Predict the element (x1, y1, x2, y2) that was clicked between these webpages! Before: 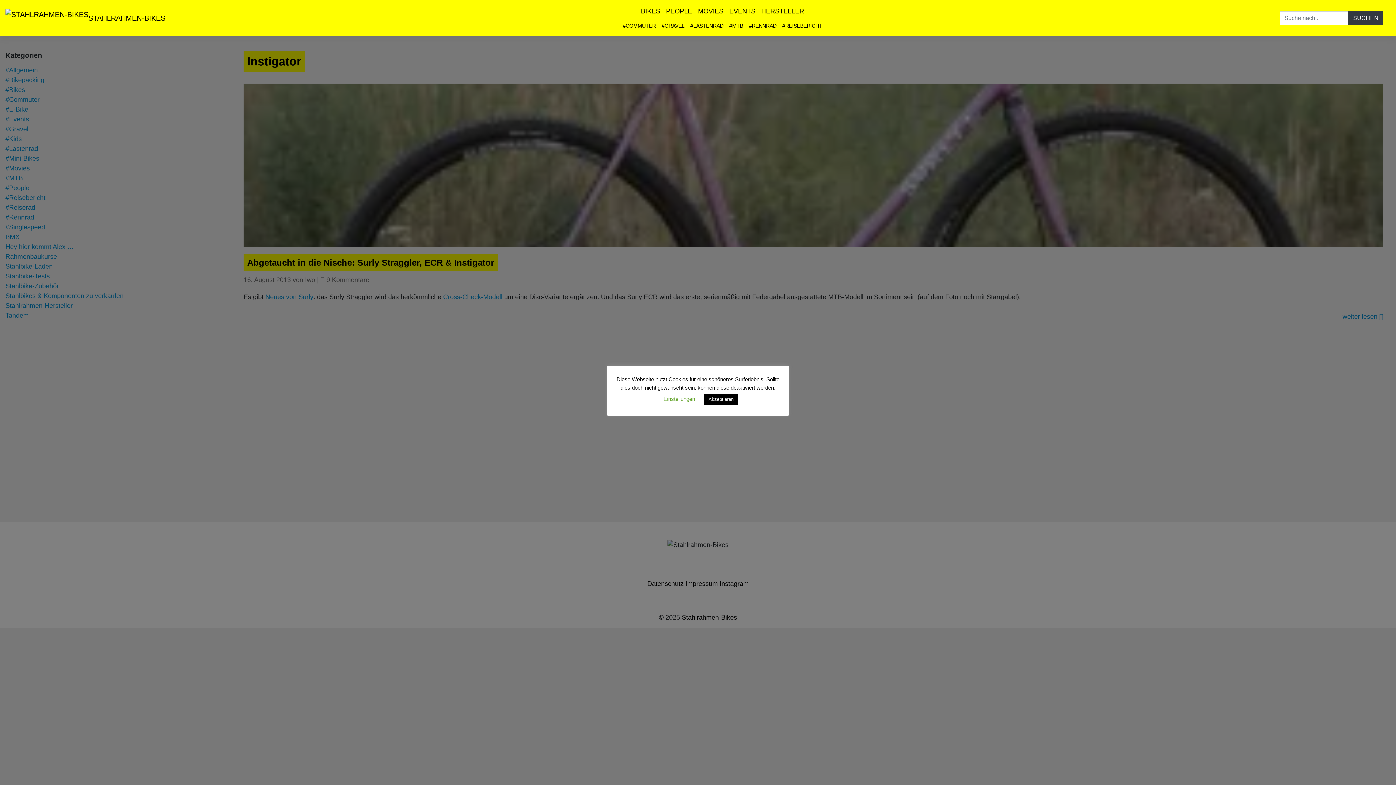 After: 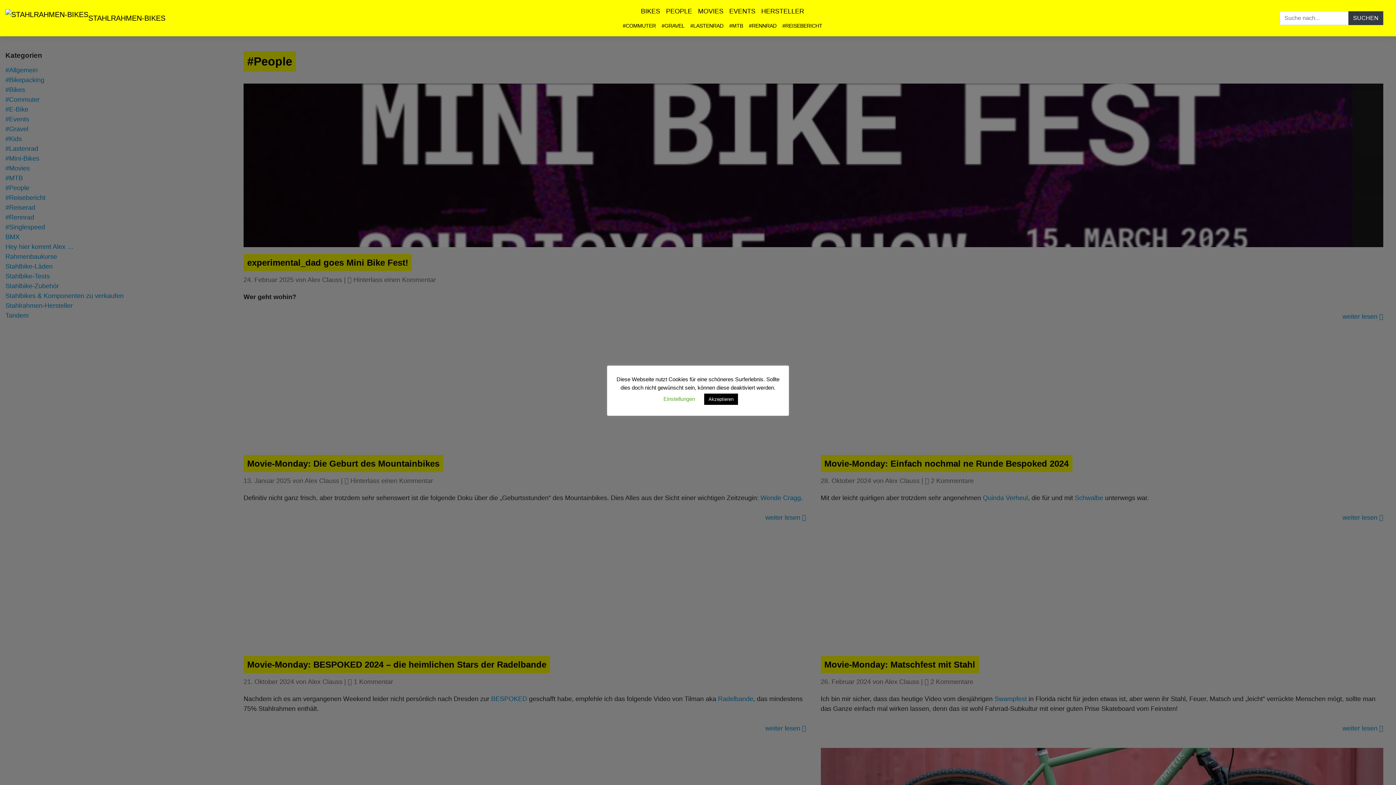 Action: bbox: (663, 3, 695, 19) label: PEOPLE